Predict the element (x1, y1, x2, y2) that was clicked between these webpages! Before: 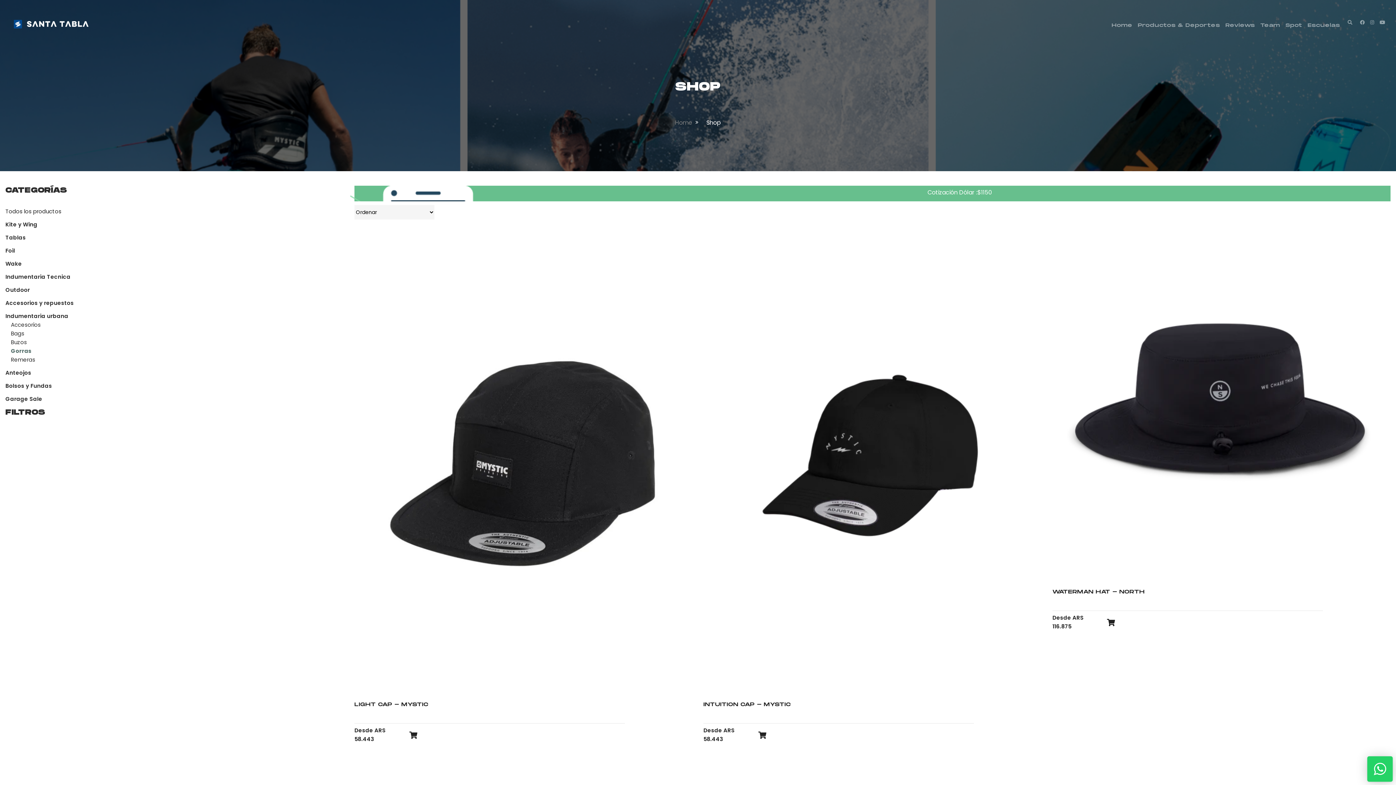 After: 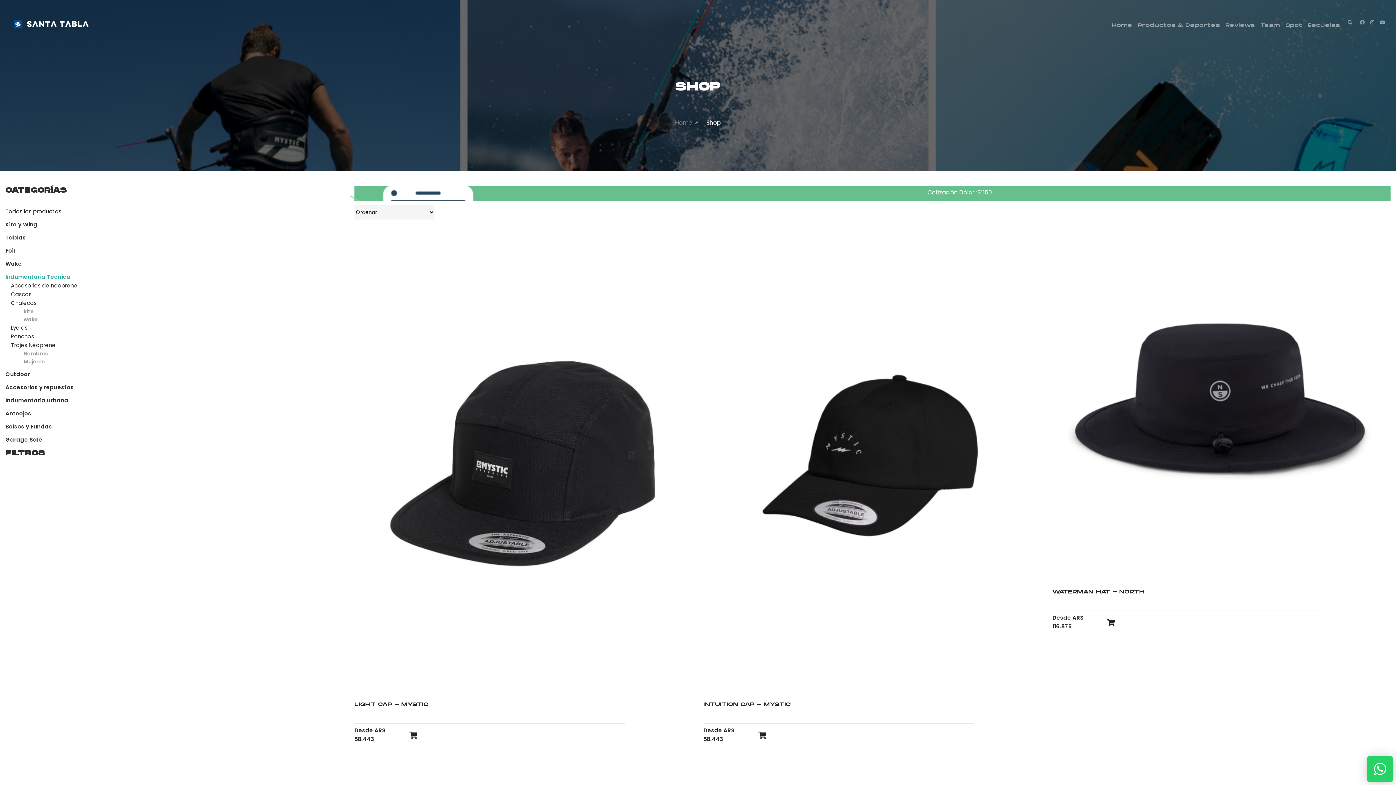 Action: label: Indumentaria Tecnica bbox: (5, 272, 332, 281)